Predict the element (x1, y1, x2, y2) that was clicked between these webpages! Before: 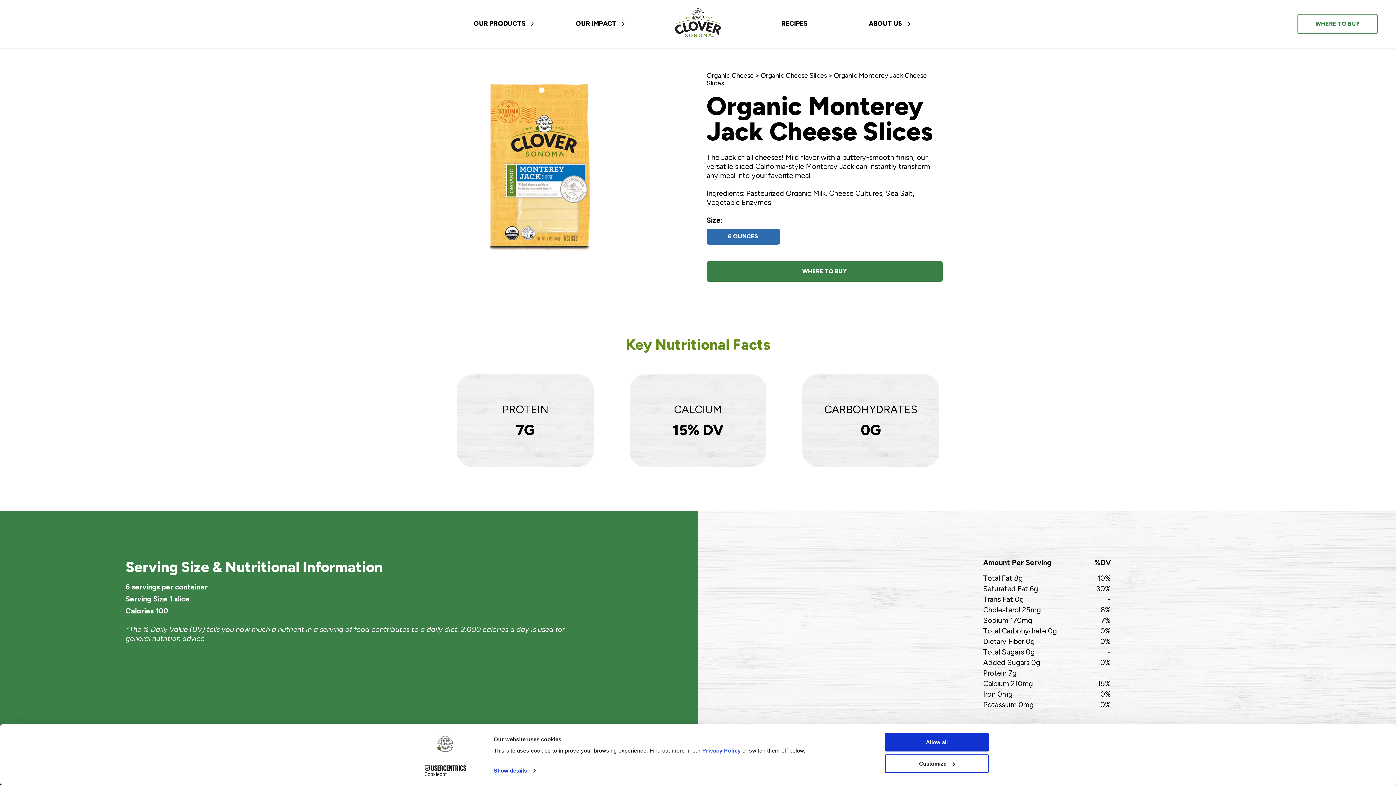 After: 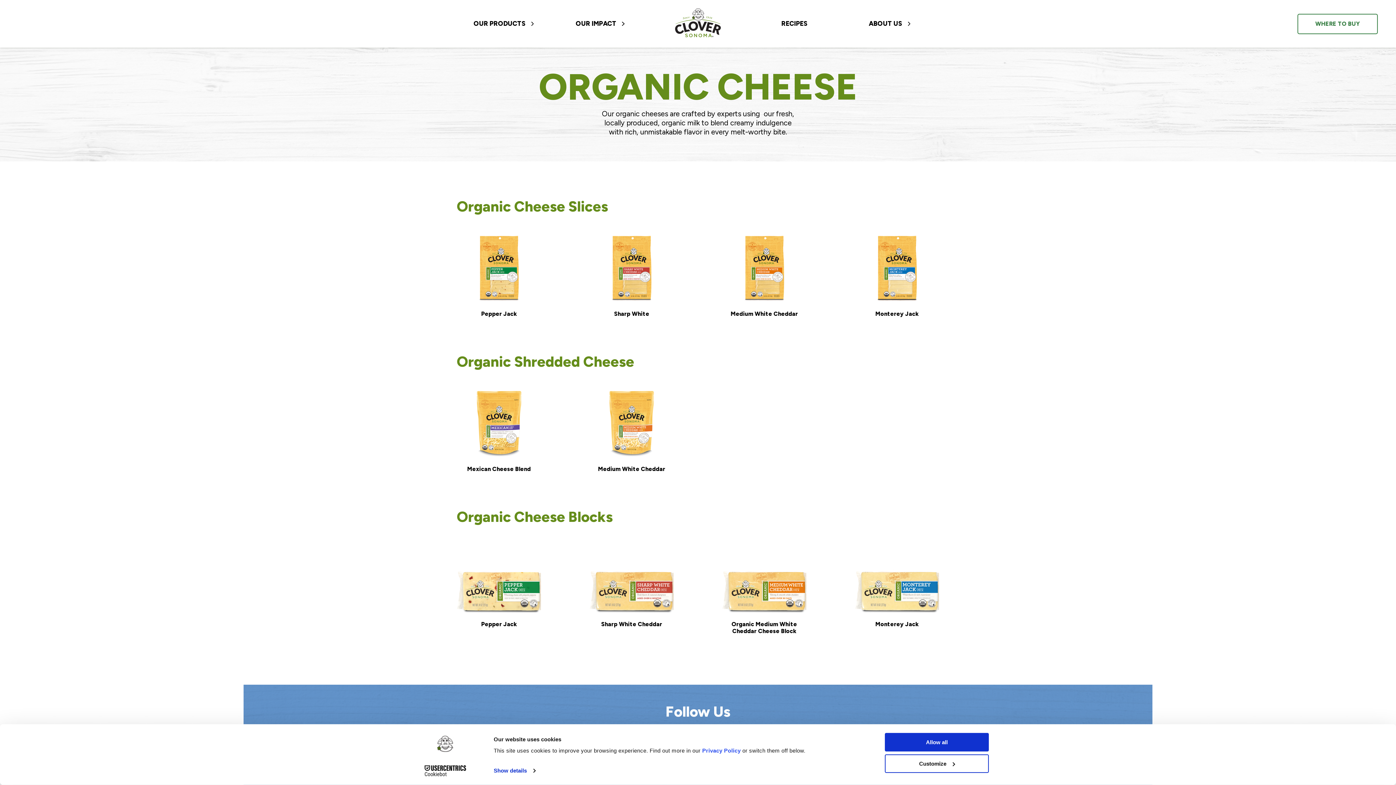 Action: label: Organic Cheese bbox: (706, 71, 754, 79)